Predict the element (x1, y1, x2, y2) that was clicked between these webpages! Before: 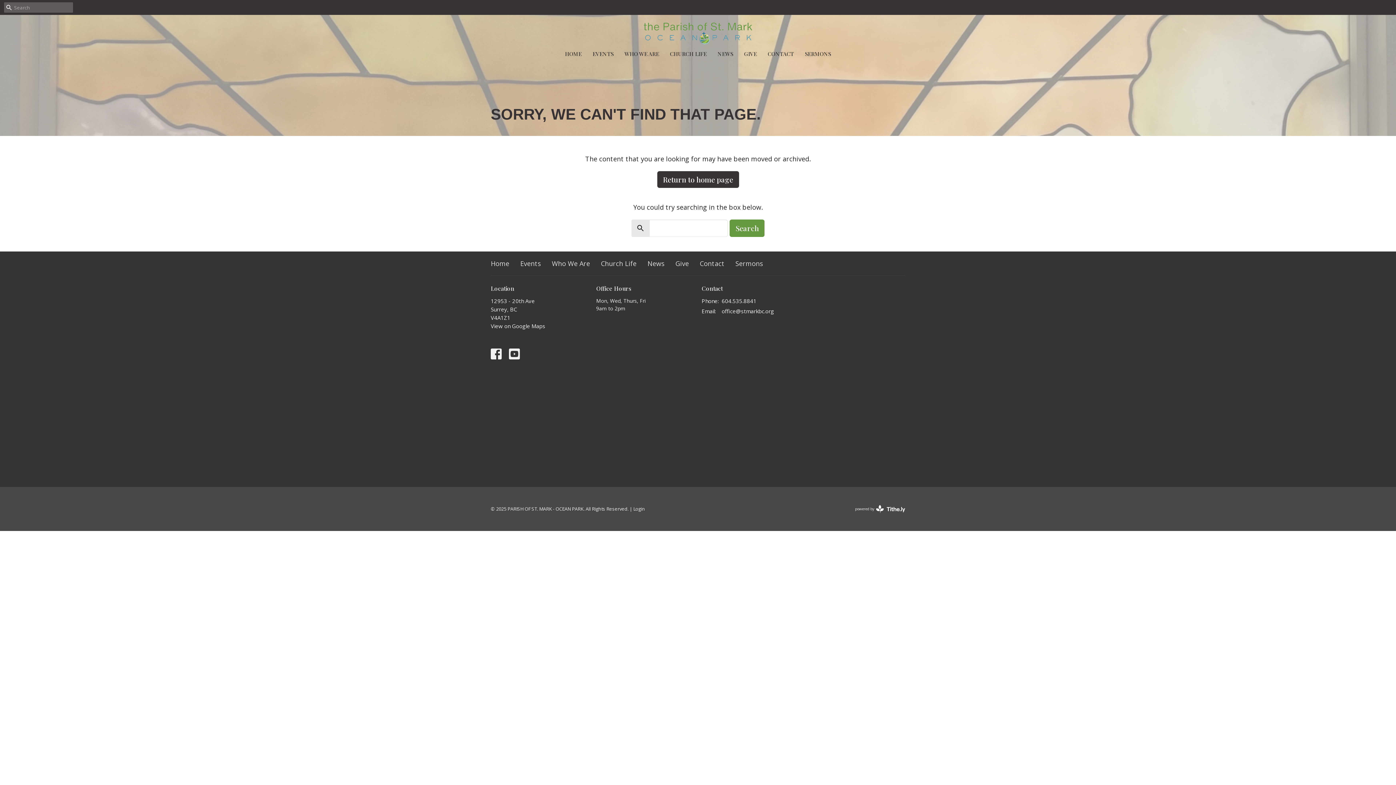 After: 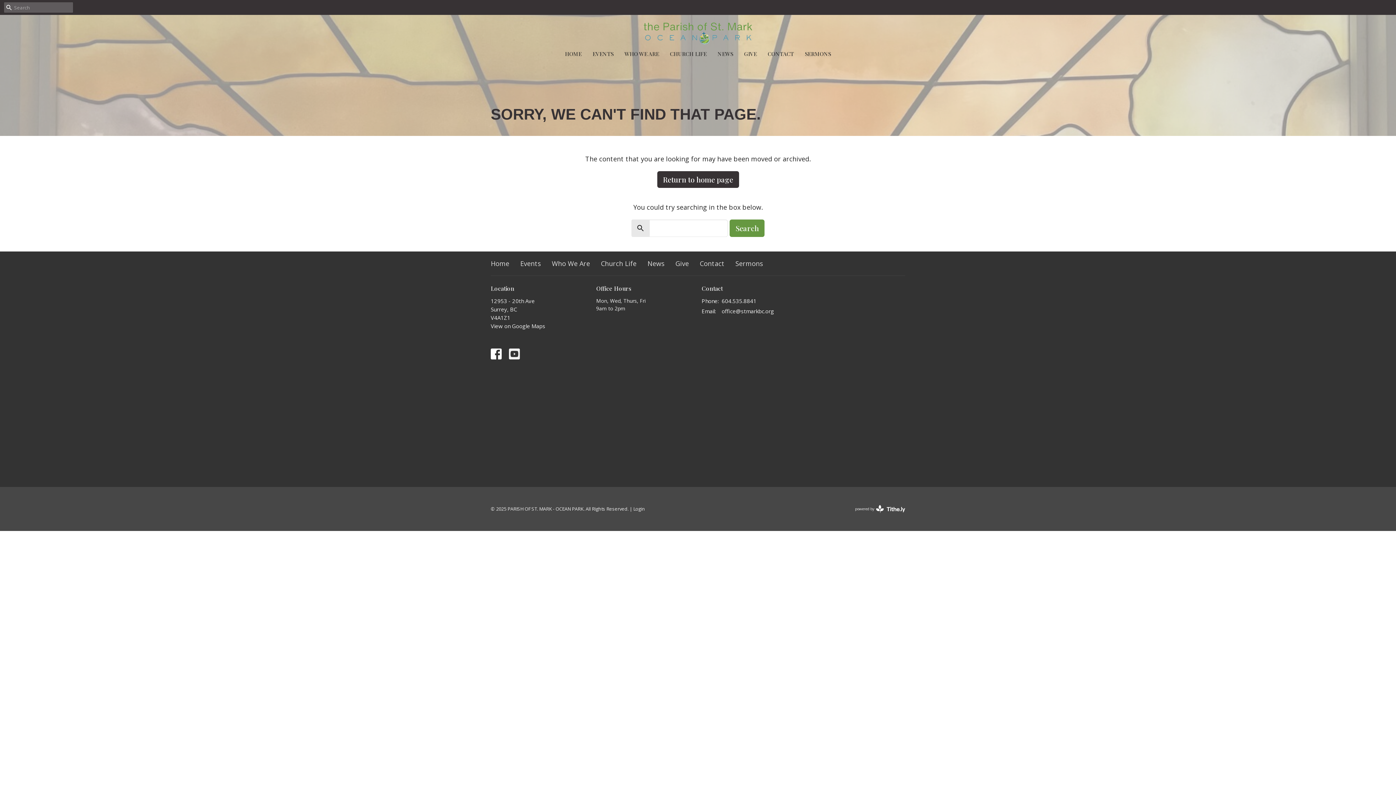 Action: bbox: (490, 348, 501, 359)